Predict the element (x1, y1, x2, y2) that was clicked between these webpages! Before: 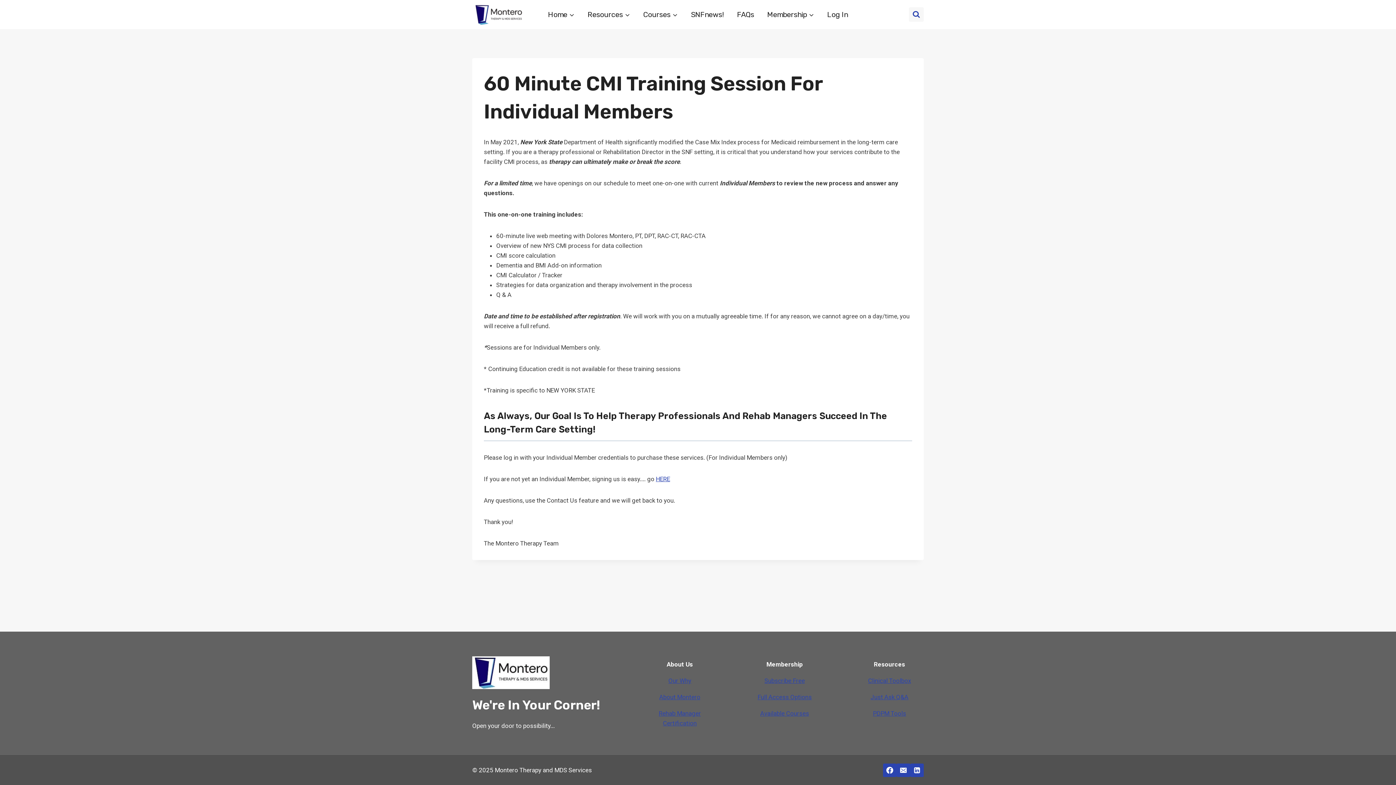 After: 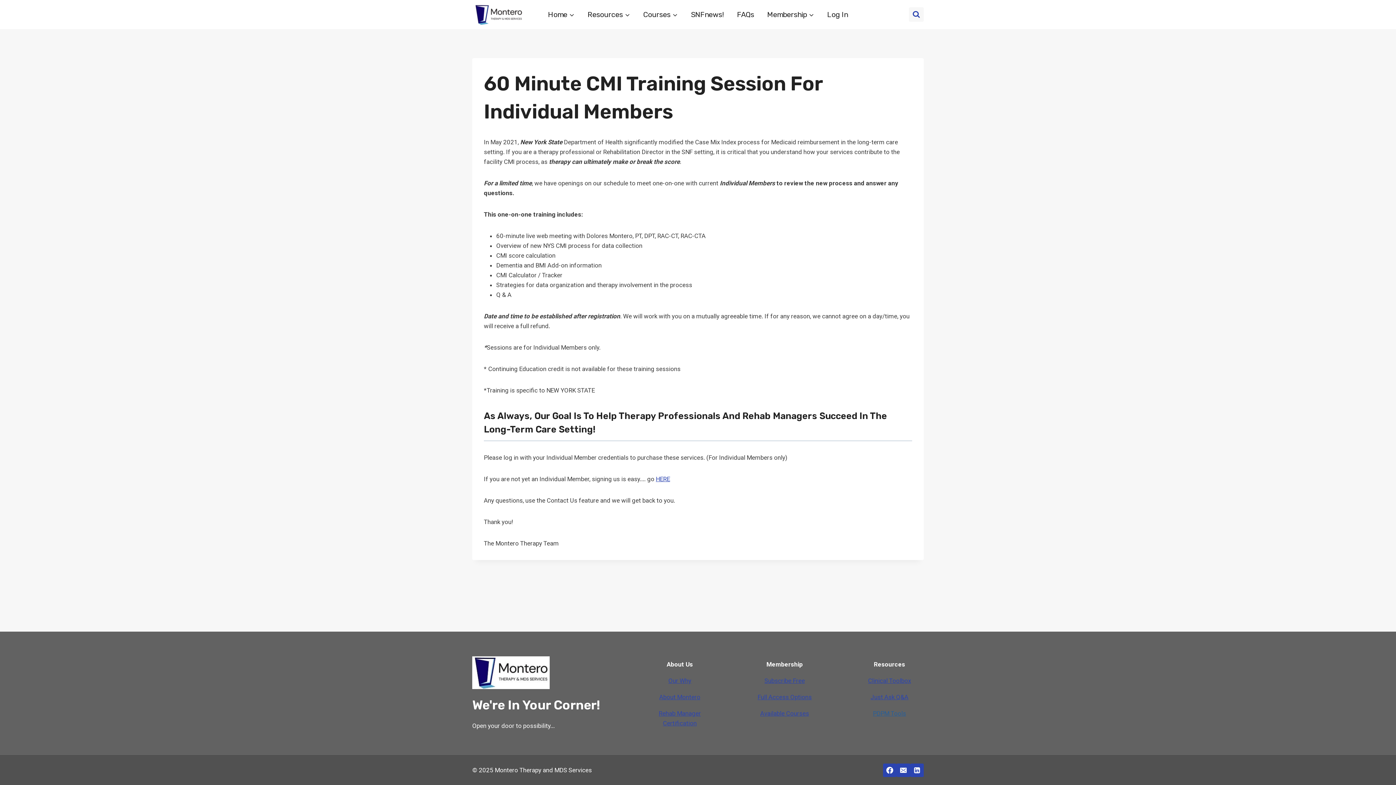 Action: bbox: (873, 710, 906, 717) label: PDPM Tools